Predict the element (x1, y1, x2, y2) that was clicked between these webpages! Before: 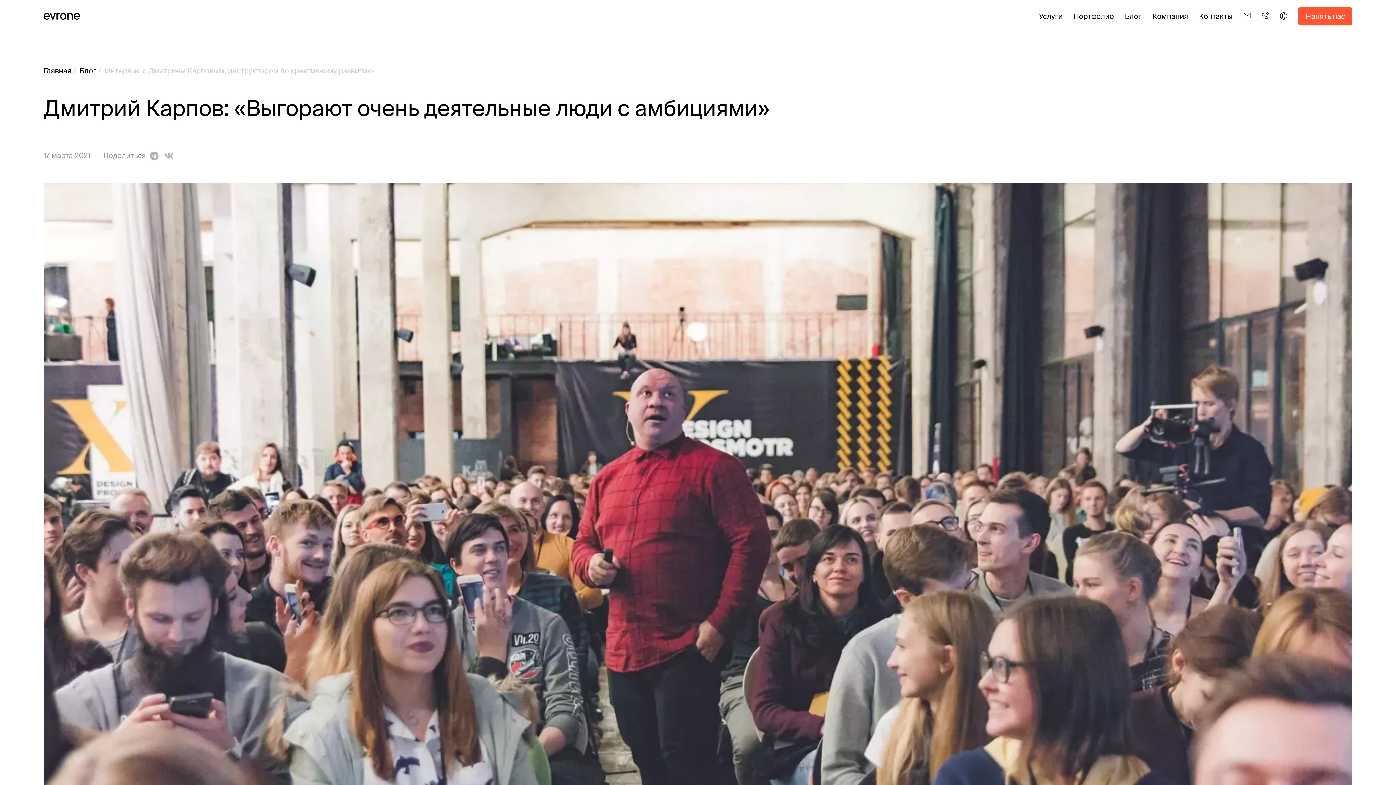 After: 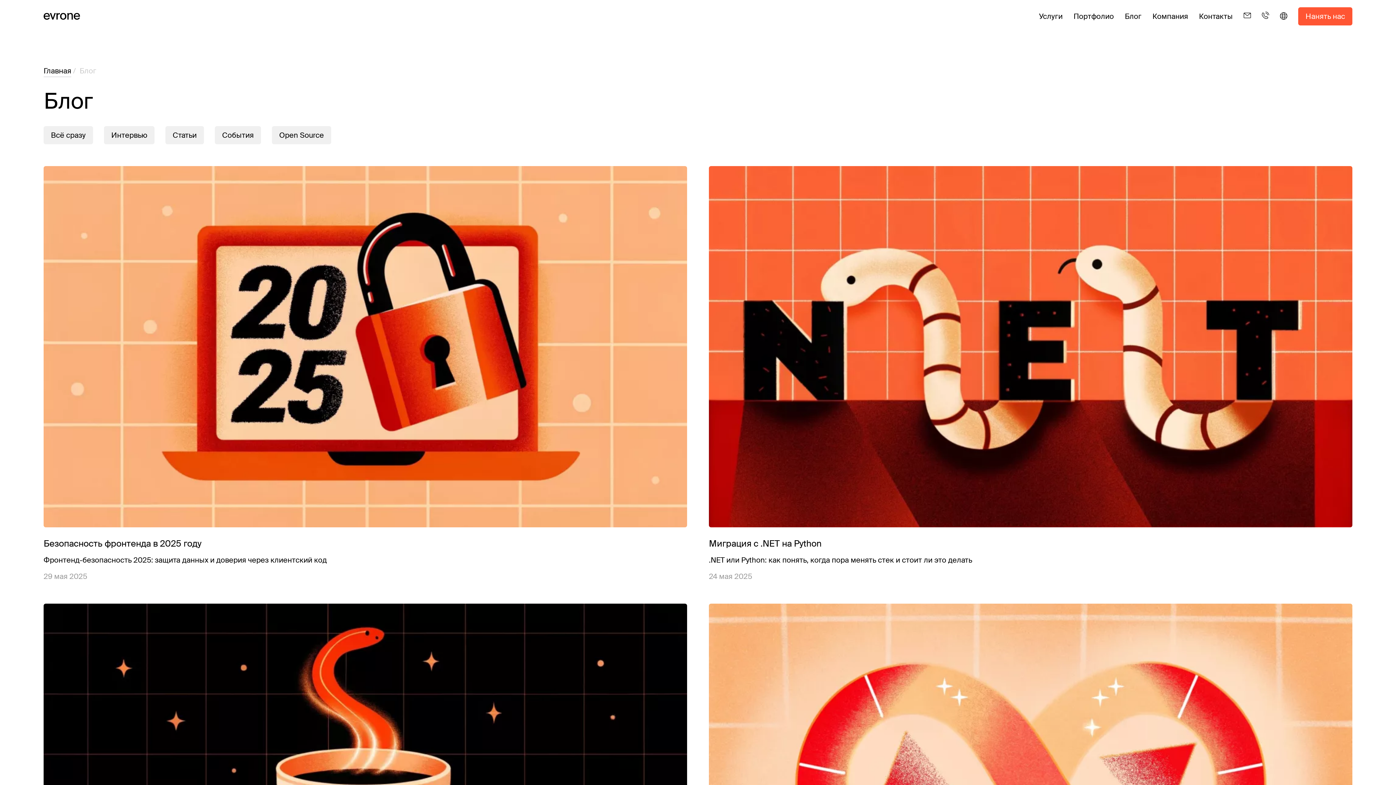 Action: label: Блог bbox: (1125, 11, 1141, 32)